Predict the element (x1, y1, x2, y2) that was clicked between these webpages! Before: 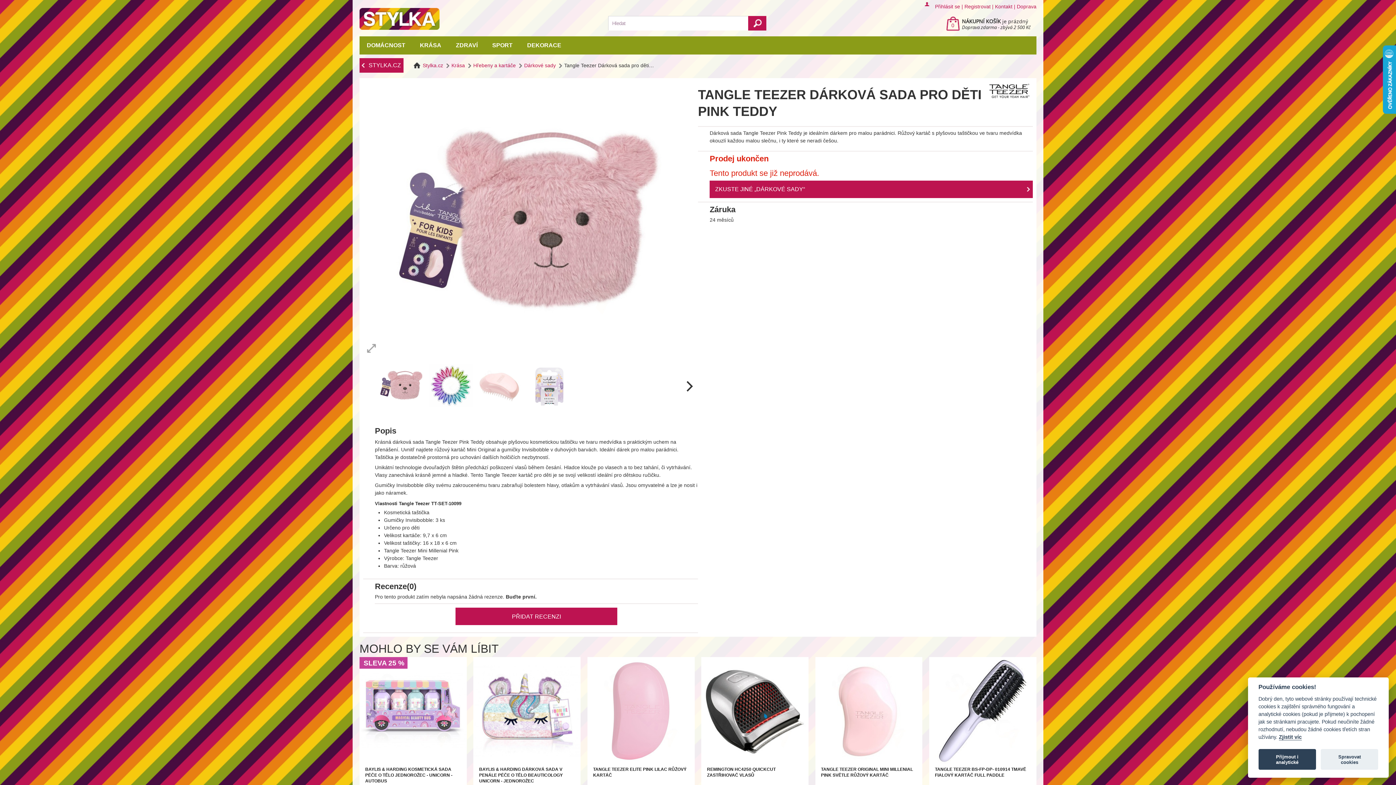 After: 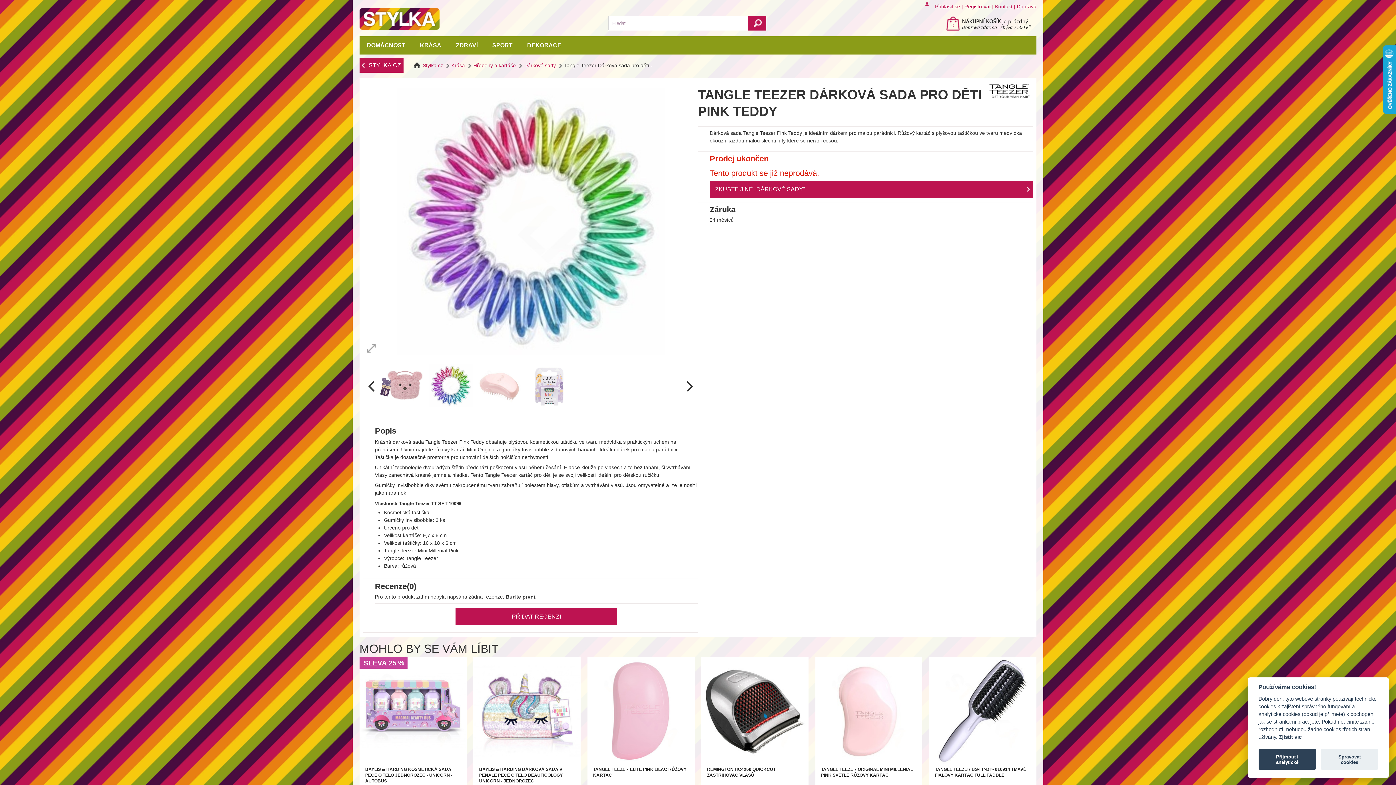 Action: bbox: (681, 381, 696, 391) label: next